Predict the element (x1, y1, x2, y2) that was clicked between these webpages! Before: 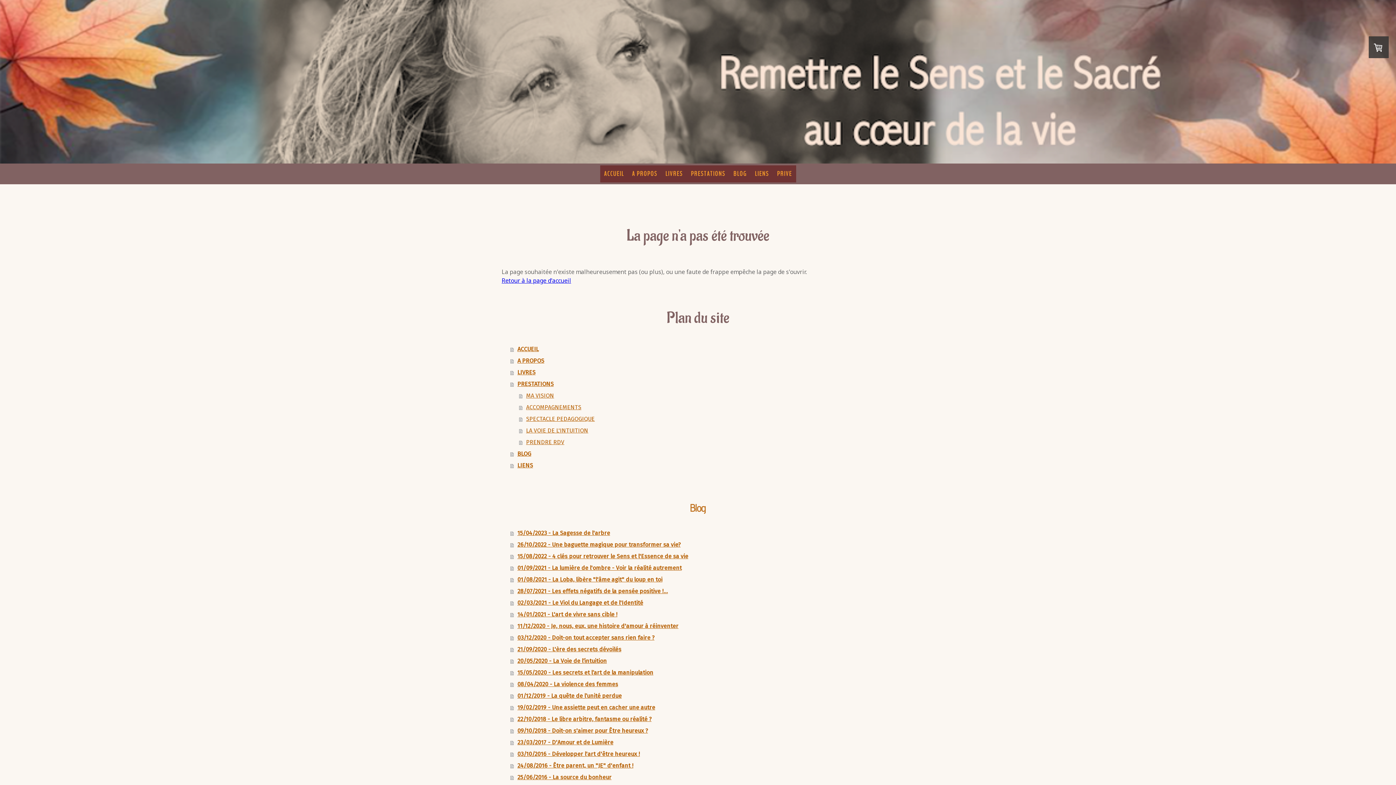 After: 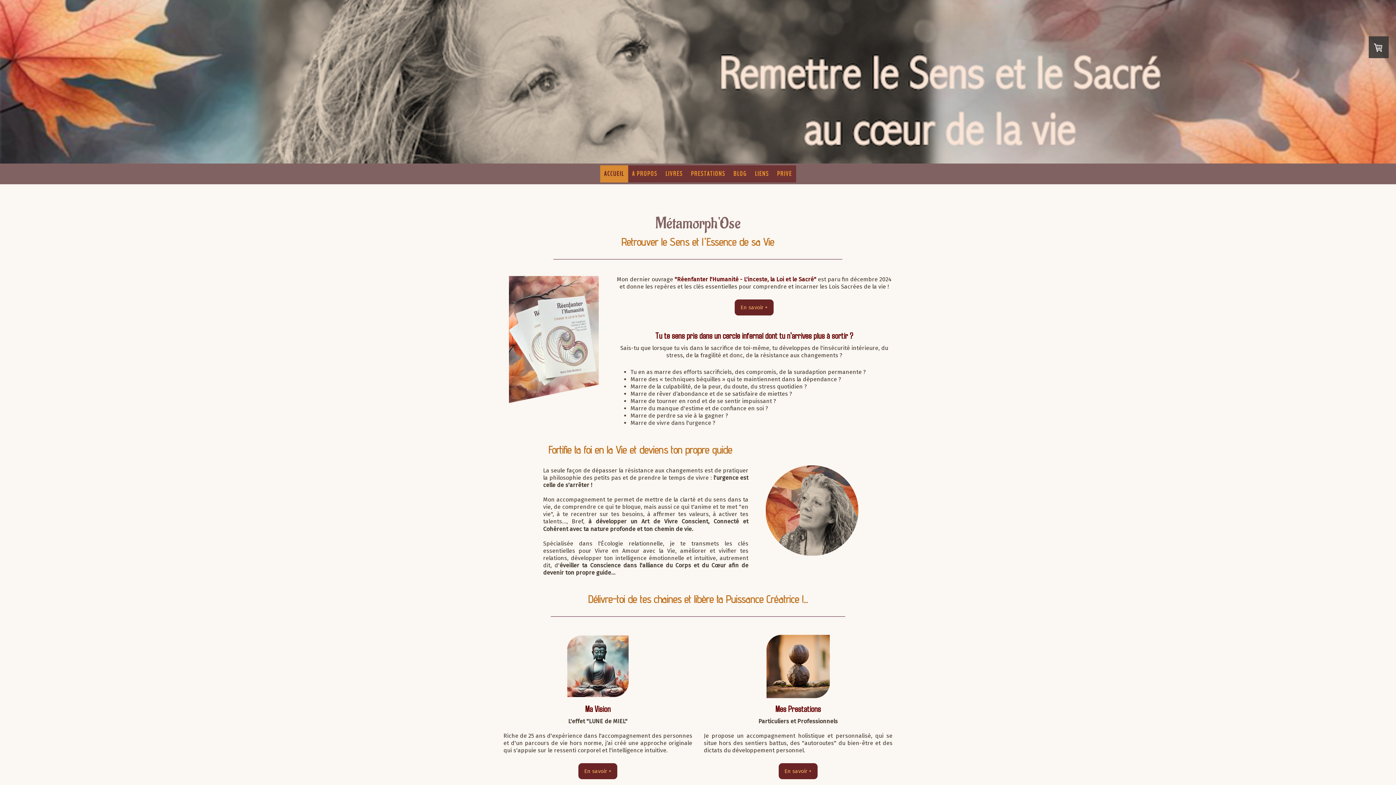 Action: label: ACCUEIL bbox: (600, 165, 628, 182)